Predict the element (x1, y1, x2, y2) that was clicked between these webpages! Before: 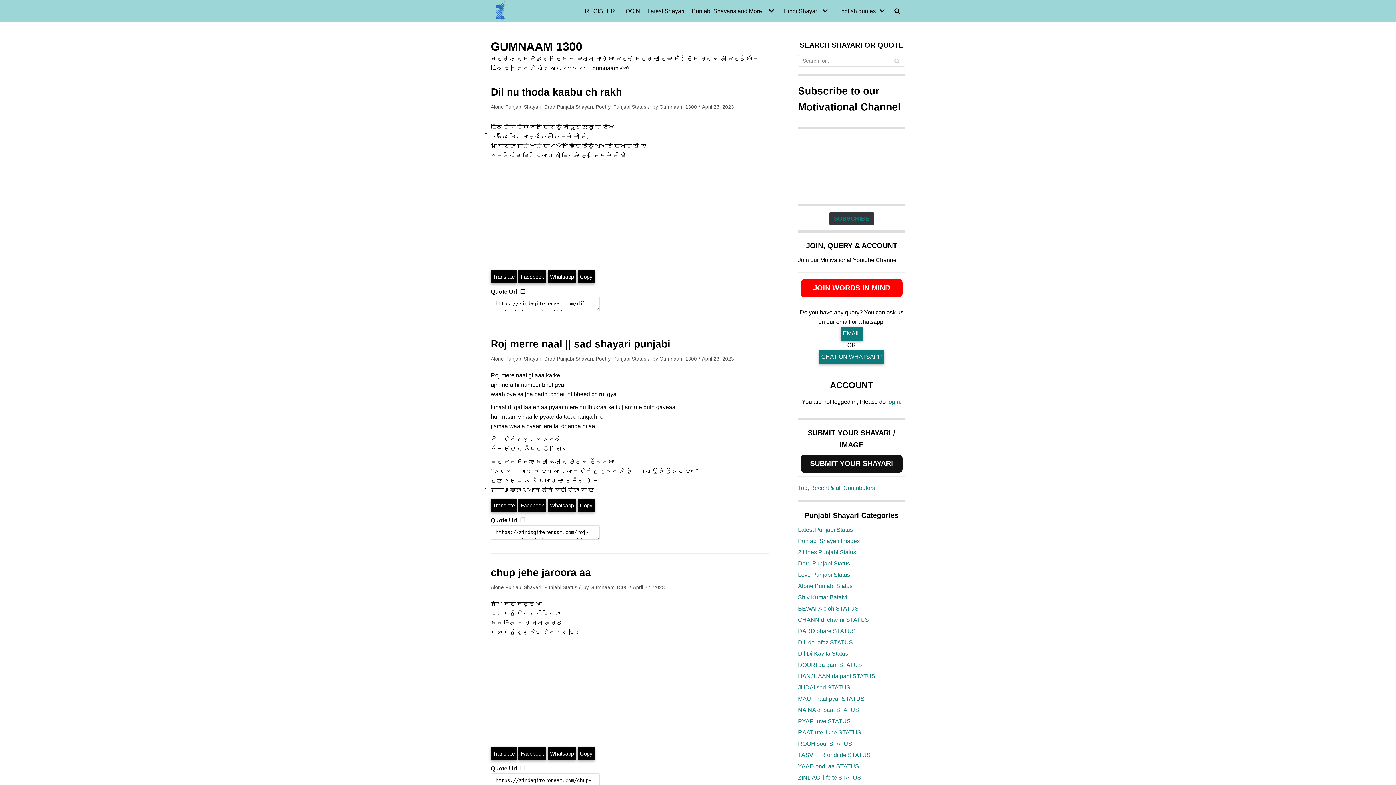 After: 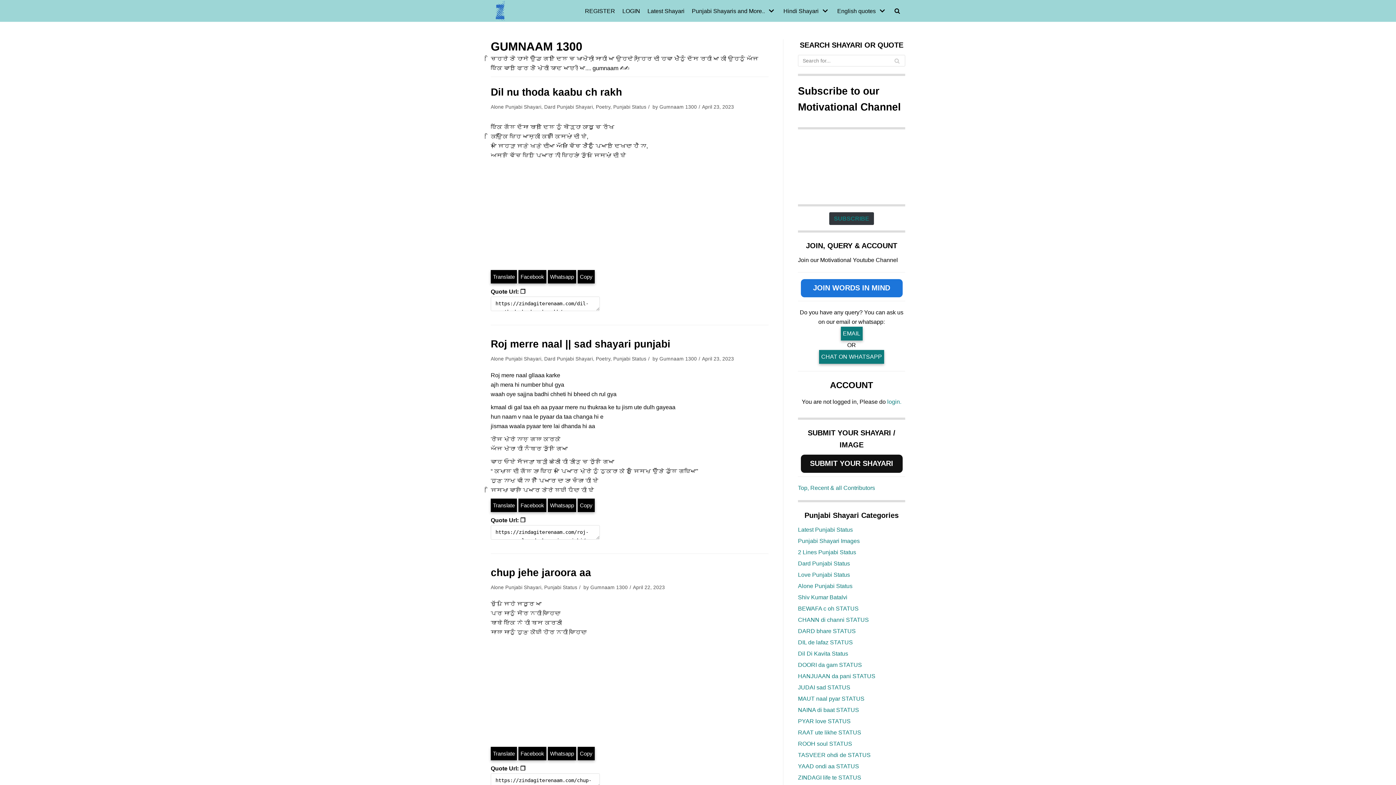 Action: bbox: (800, 279, 902, 297) label: JOIN WORDS IN MIND